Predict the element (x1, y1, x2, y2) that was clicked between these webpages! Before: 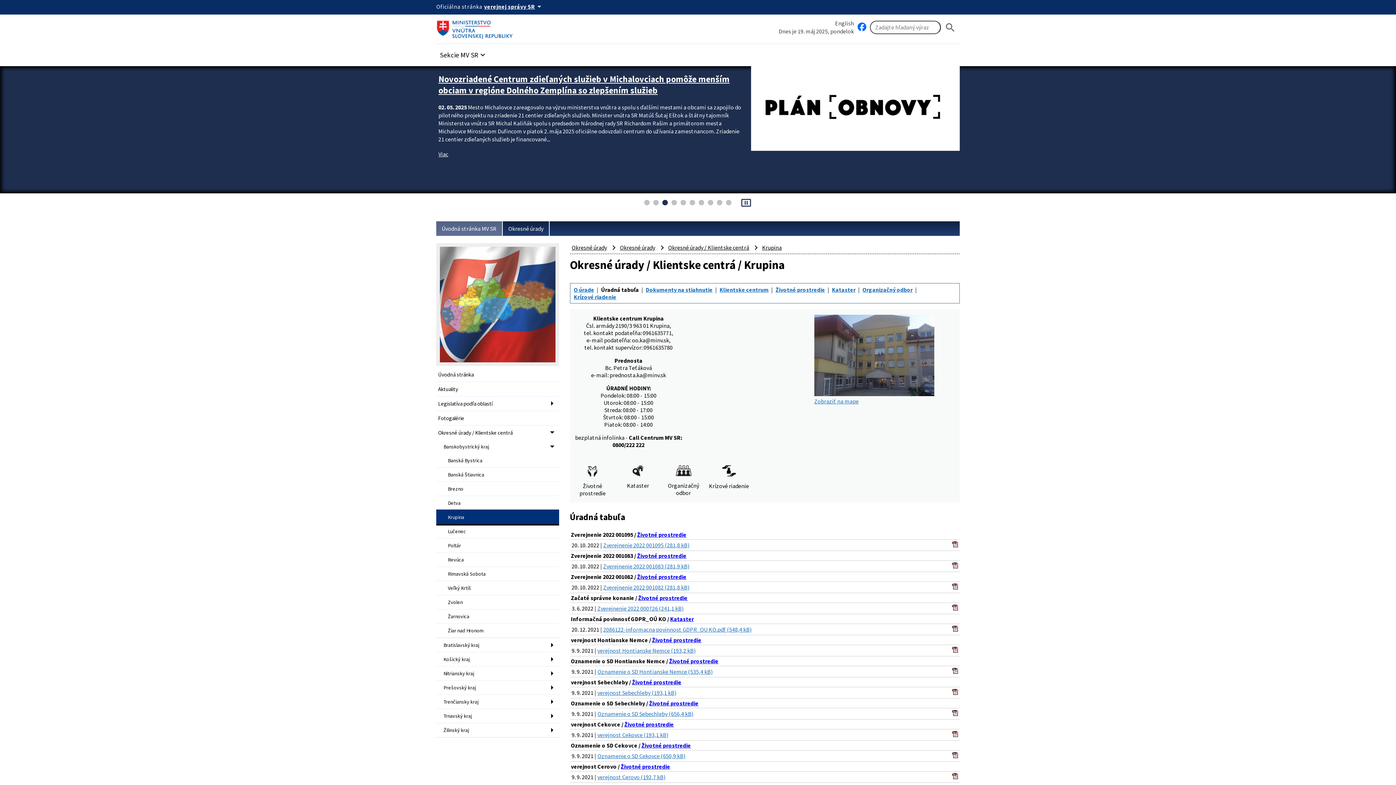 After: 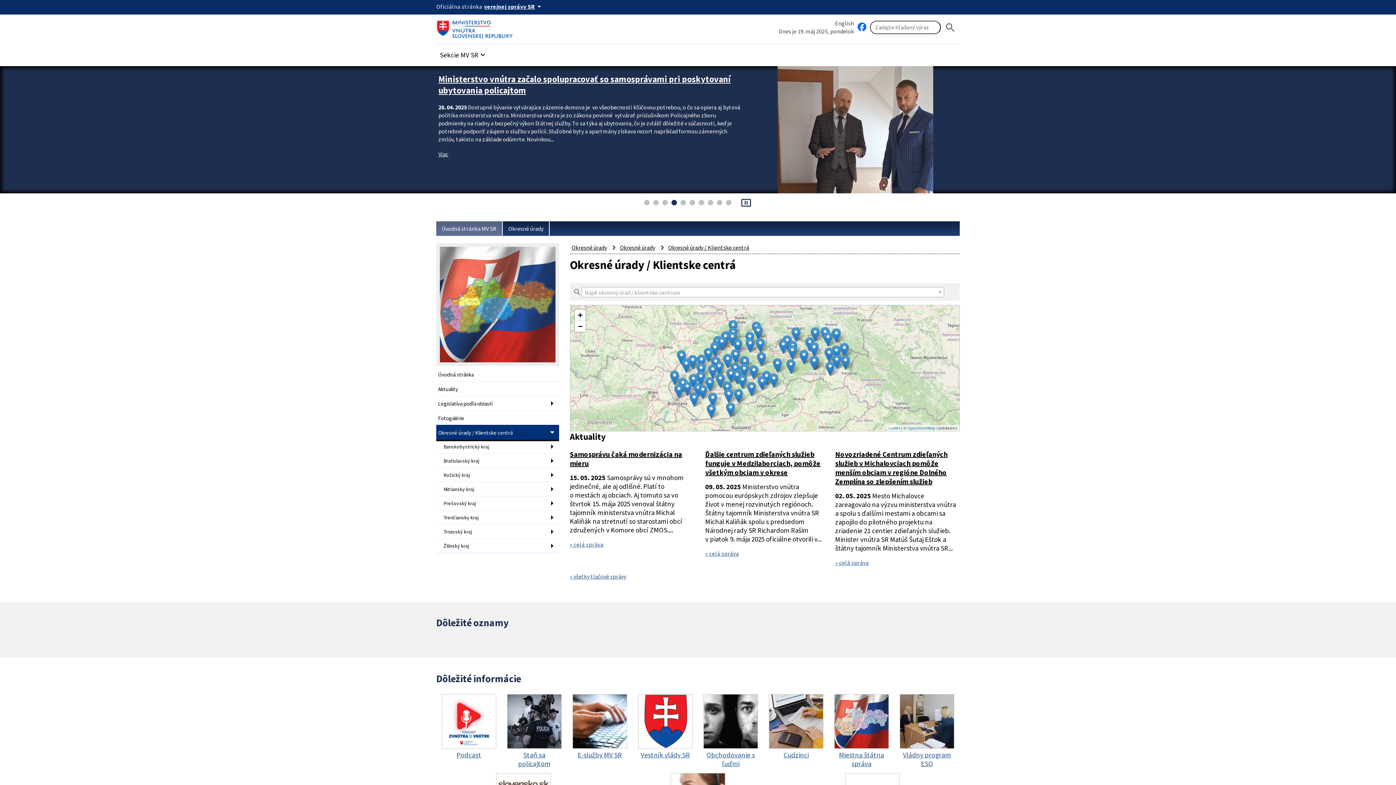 Action: bbox: (436, 425, 559, 439) label: Okresné úrady / Klientske centrá